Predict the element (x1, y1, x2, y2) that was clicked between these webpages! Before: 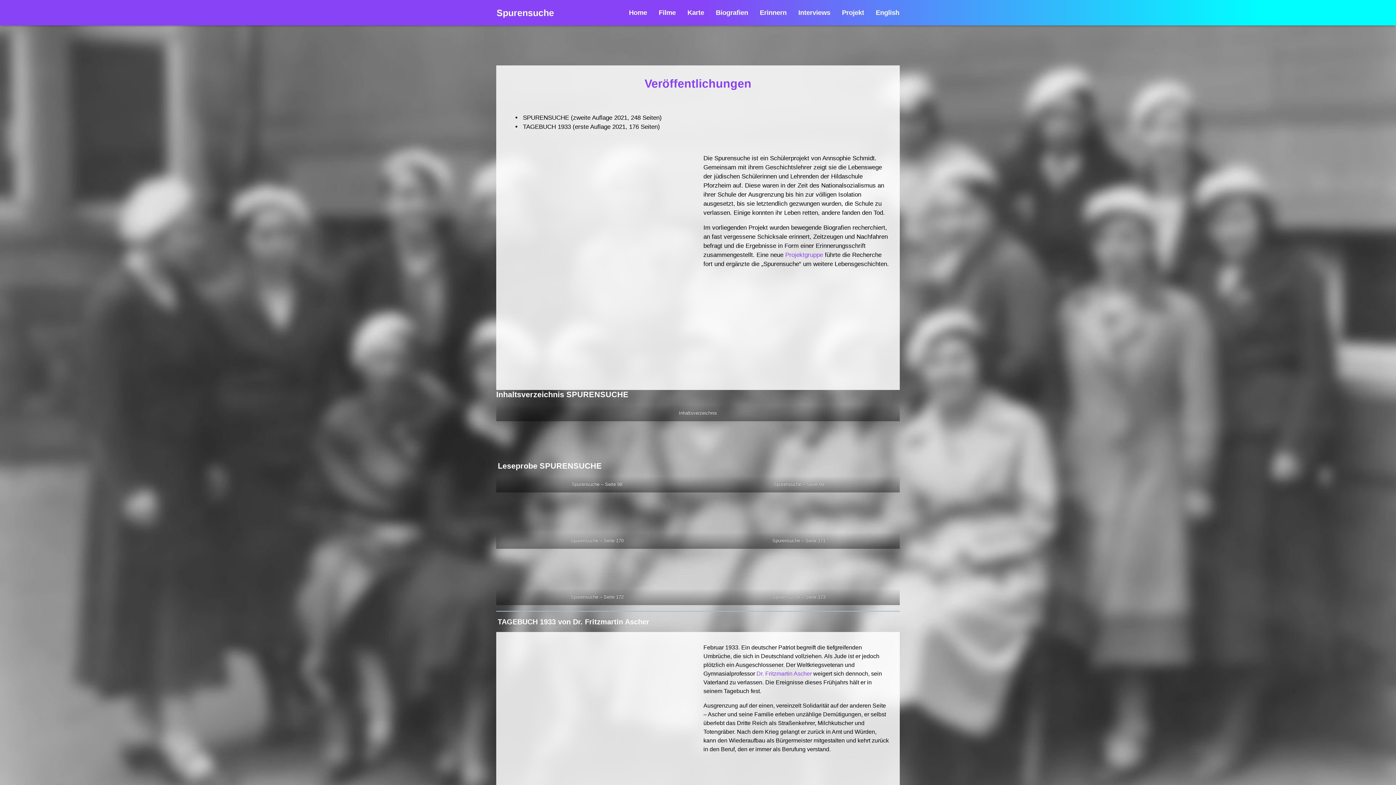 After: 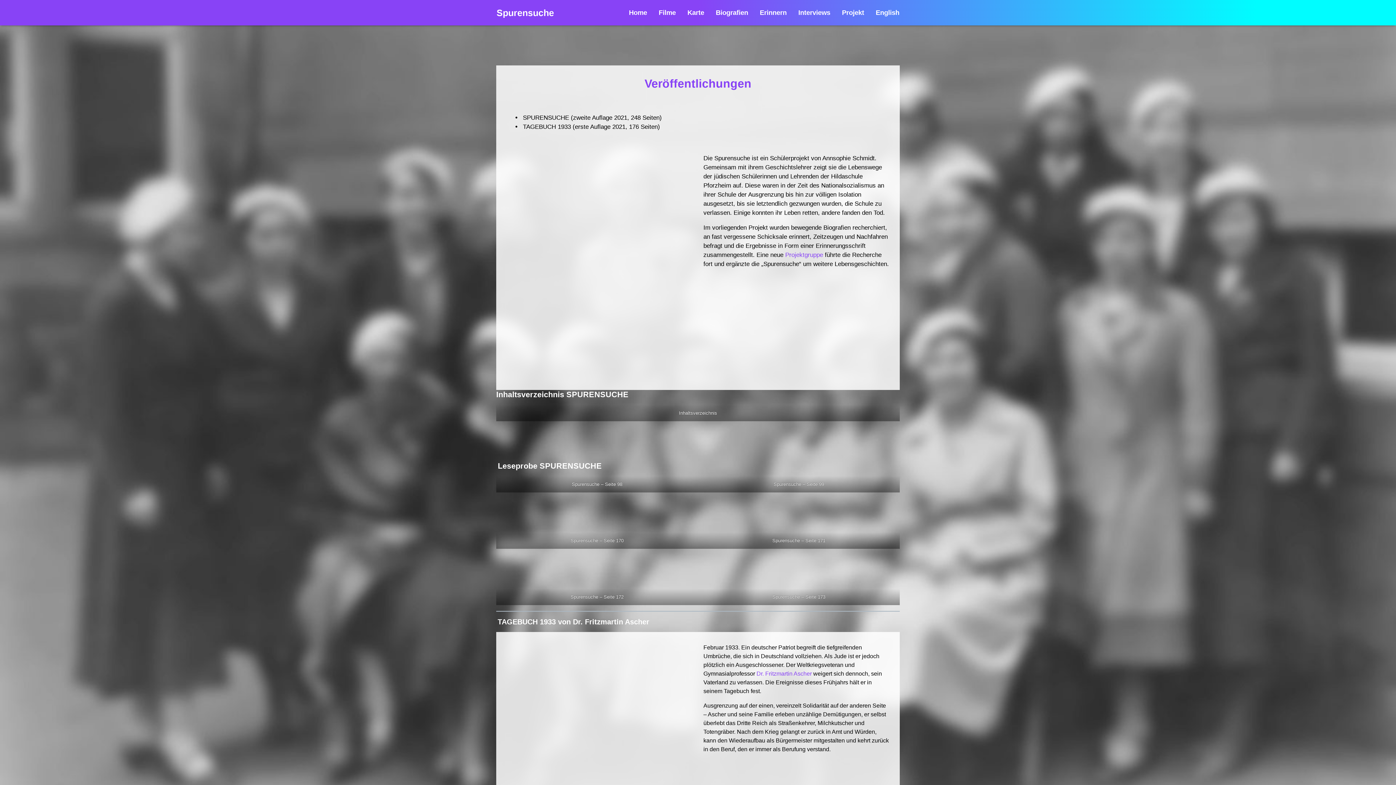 Action: bbox: (785, 251, 823, 258) label: Projektgruppe